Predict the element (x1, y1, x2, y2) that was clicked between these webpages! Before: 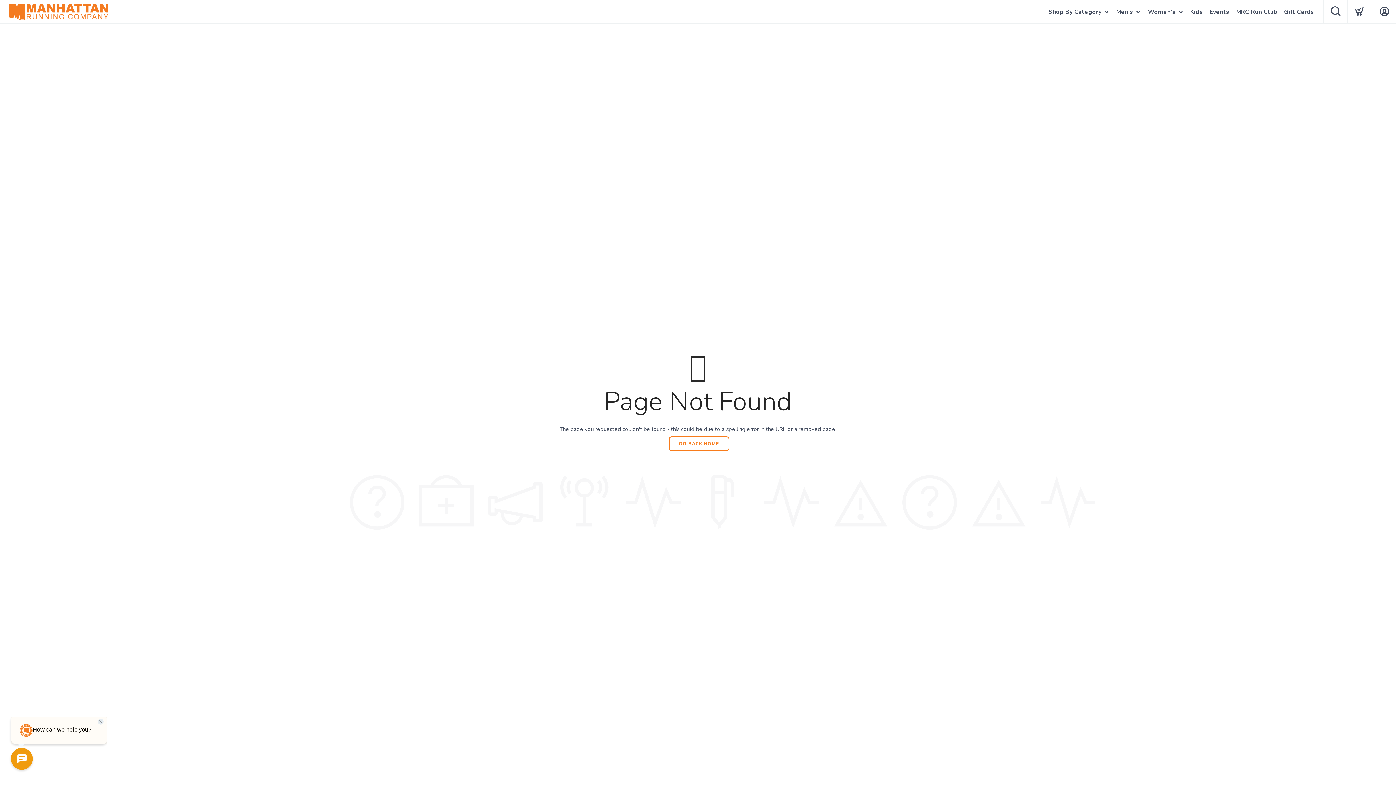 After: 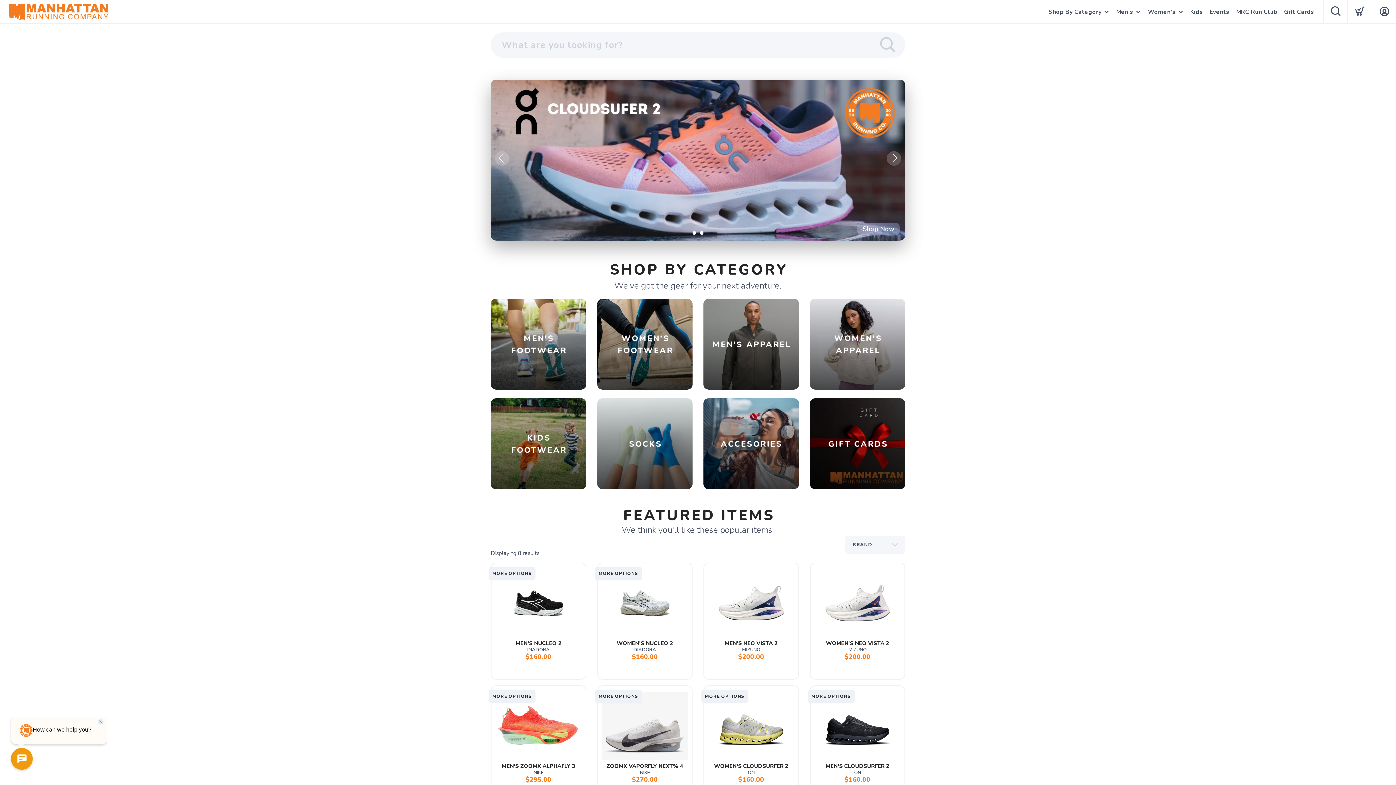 Action: label: GO BACK HOME bbox: (668, 436, 729, 451)